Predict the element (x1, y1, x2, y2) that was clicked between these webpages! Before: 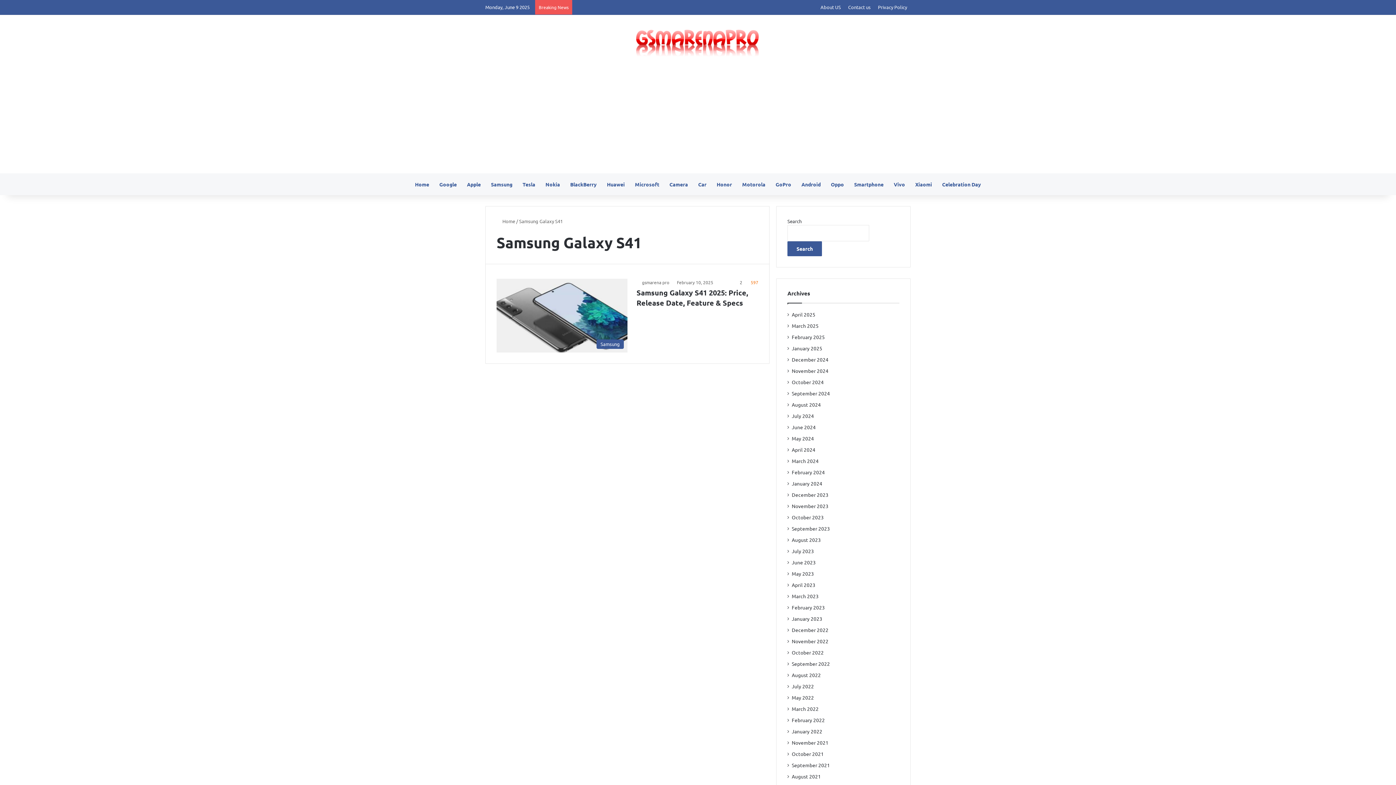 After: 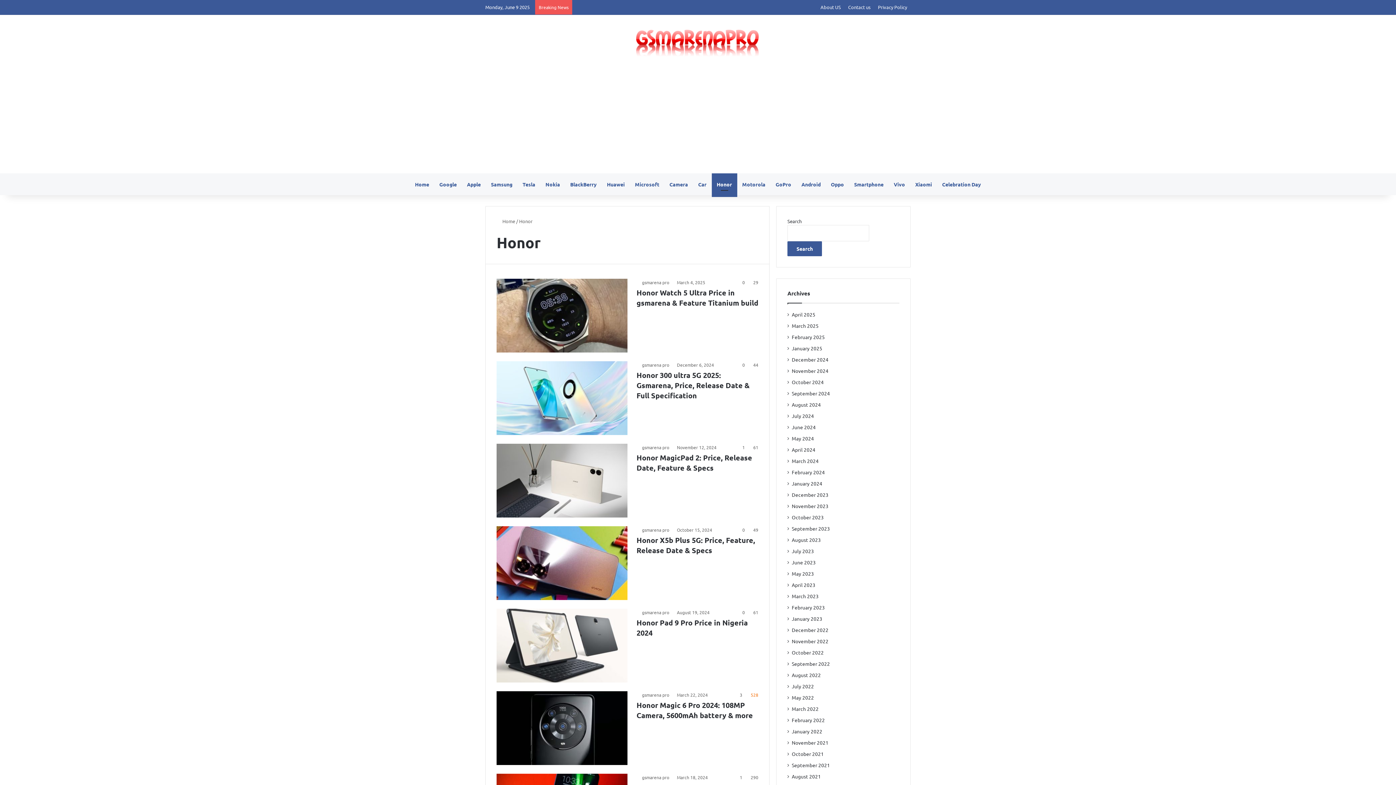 Action: label: Honor bbox: (711, 173, 737, 195)